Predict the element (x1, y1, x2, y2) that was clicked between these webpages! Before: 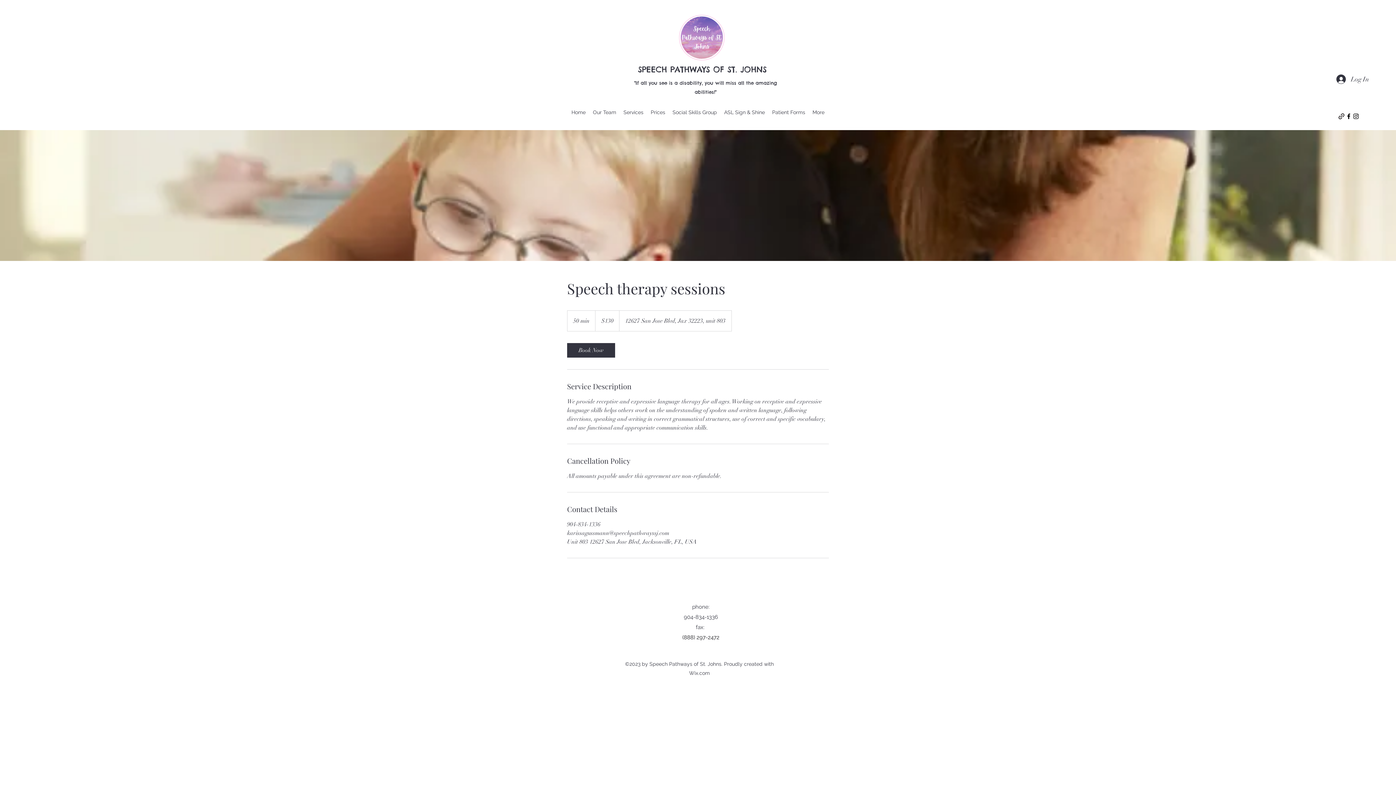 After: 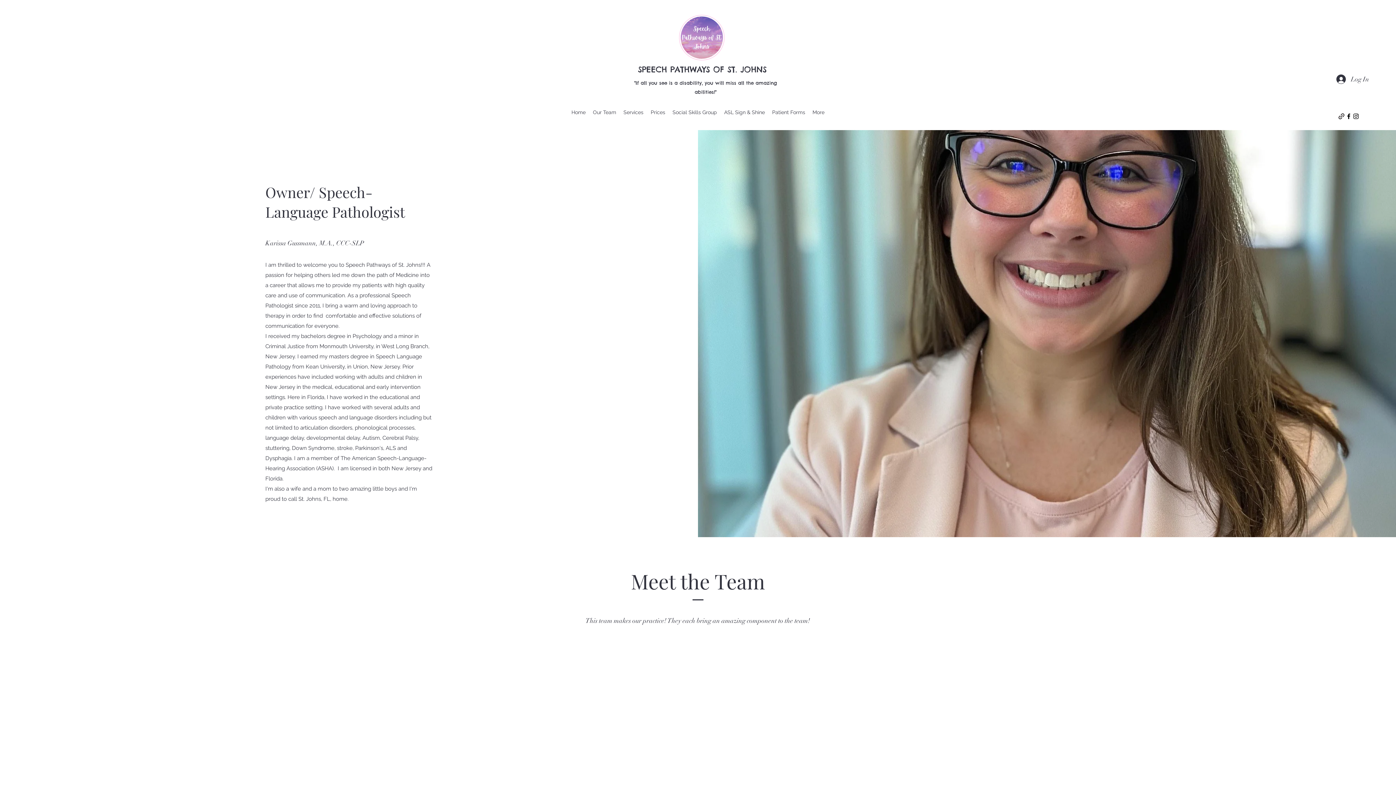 Action: label: Our Team bbox: (589, 106, 620, 117)